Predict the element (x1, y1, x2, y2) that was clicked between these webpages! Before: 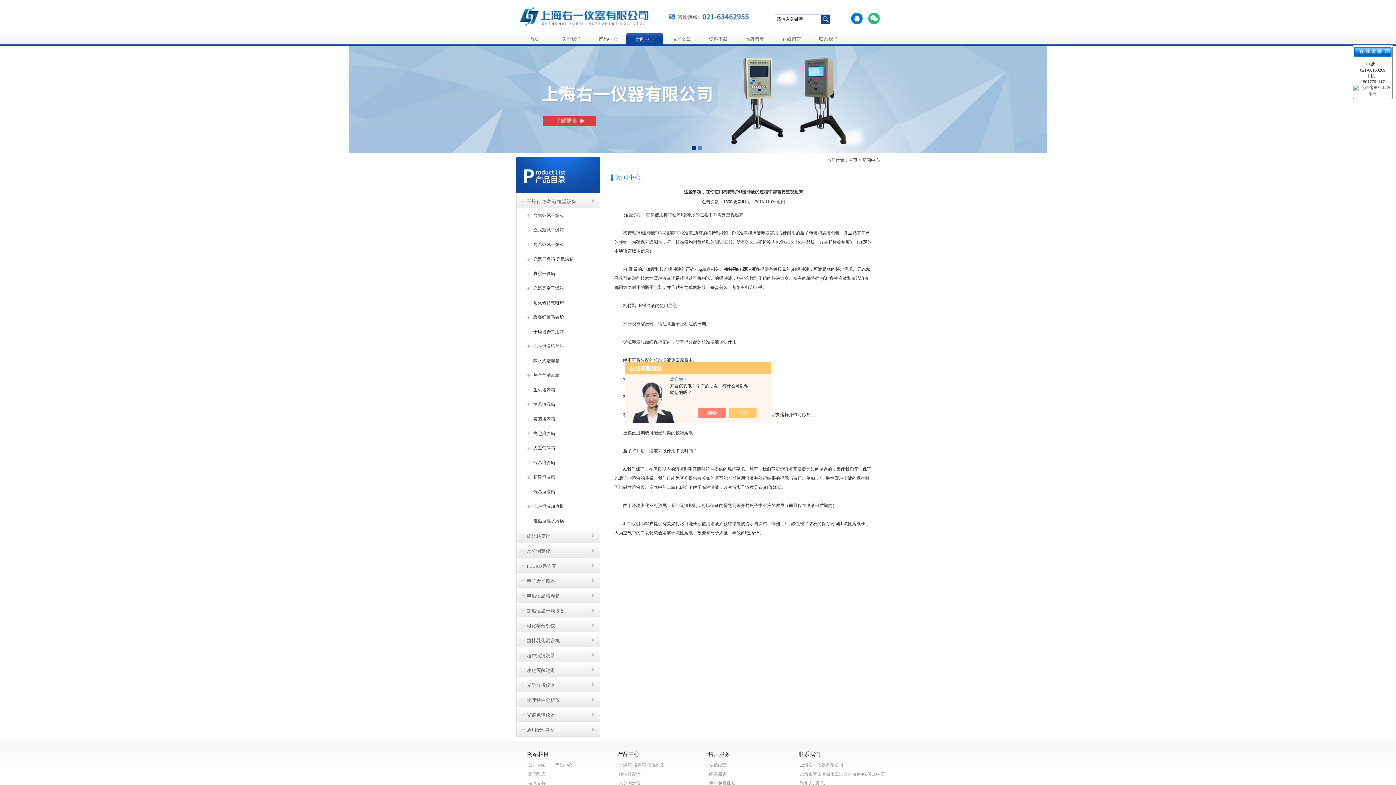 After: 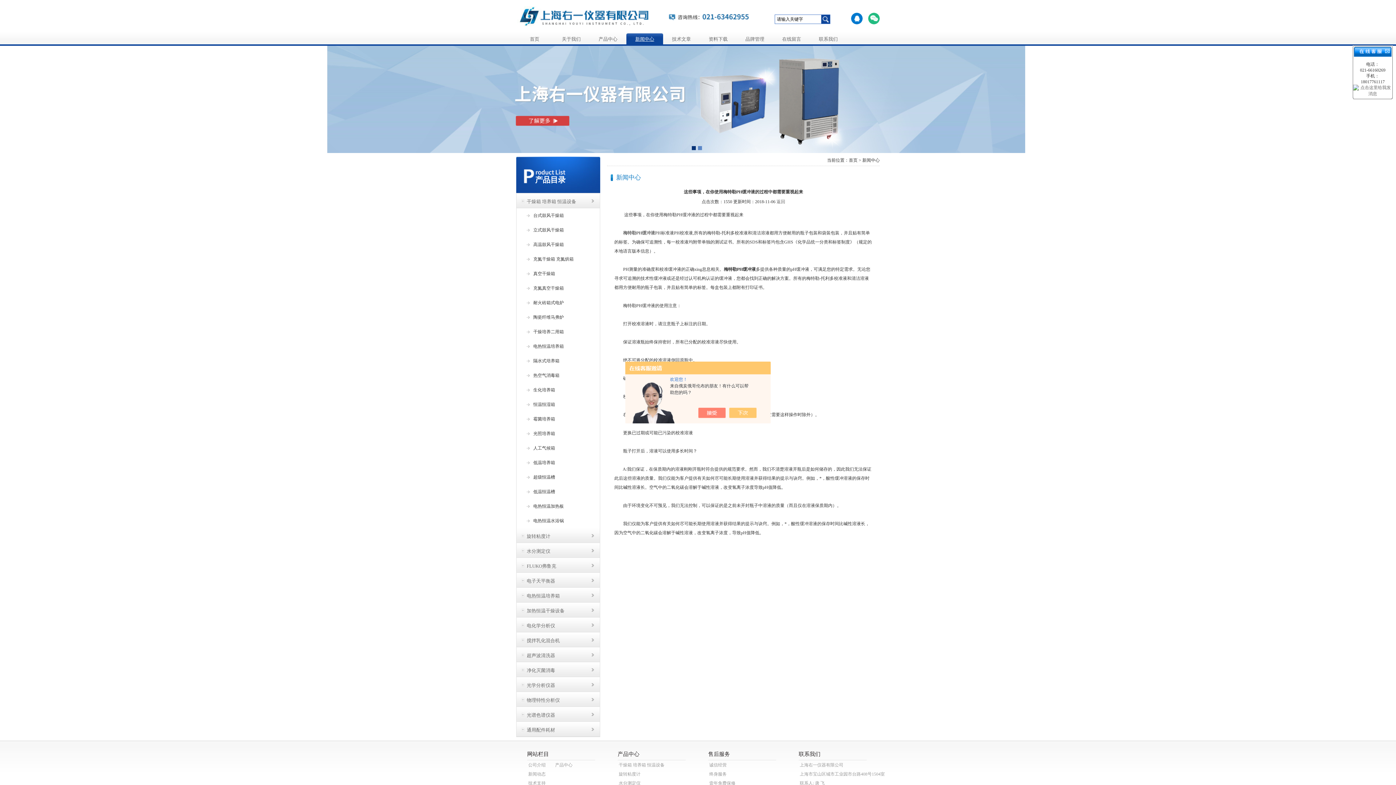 Action: label: 充氮干燥箱 充氮烘箱 bbox: (525, 252, 600, 266)